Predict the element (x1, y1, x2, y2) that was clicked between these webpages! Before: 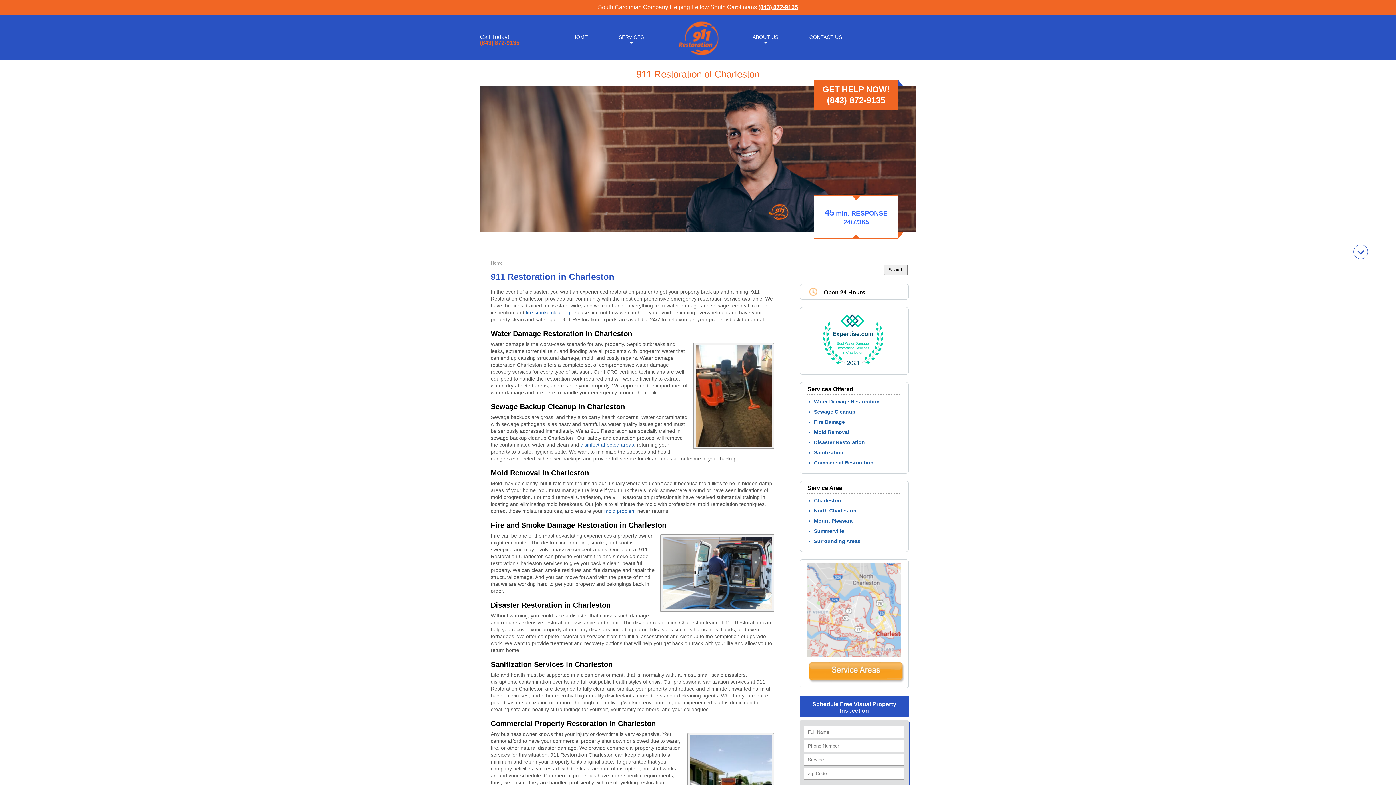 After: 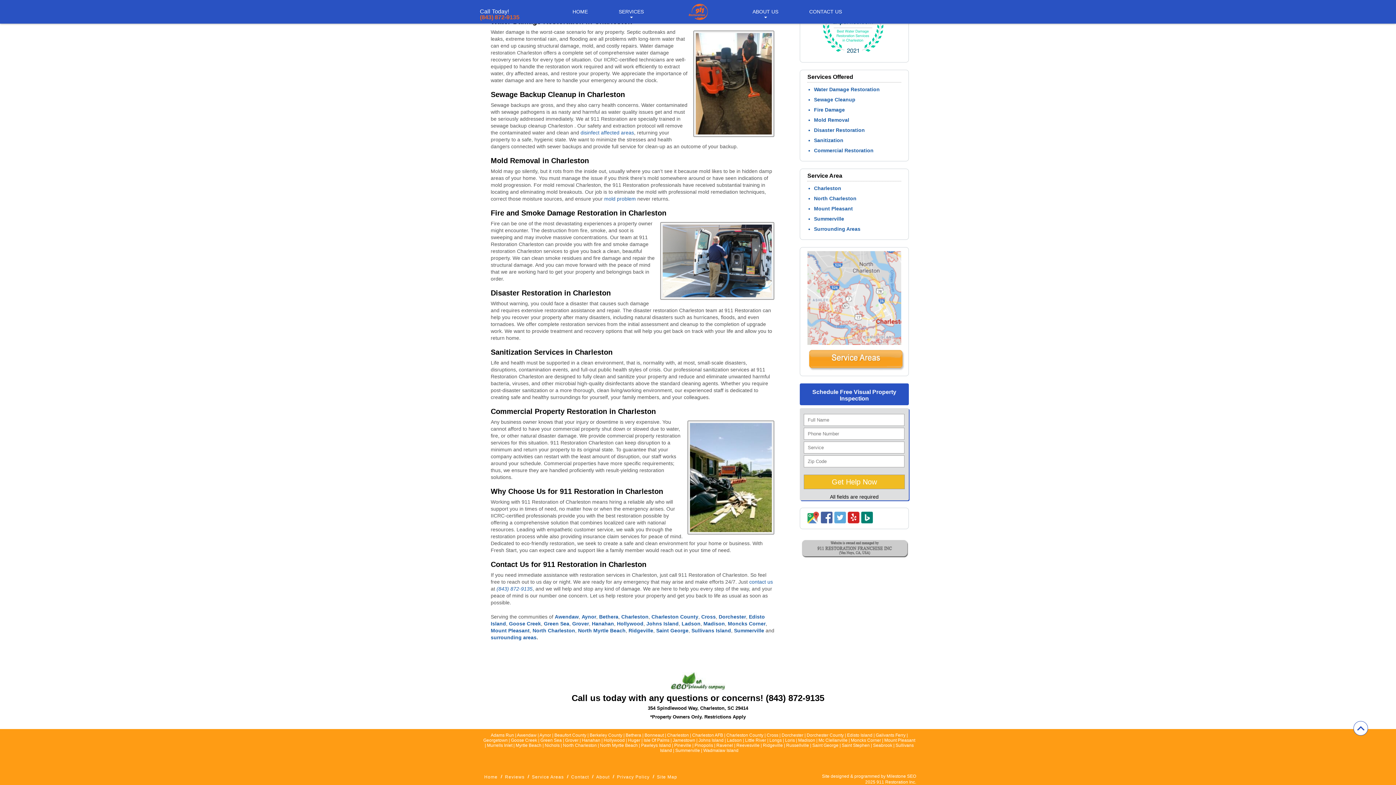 Action: bbox: (1353, 244, 1368, 259)